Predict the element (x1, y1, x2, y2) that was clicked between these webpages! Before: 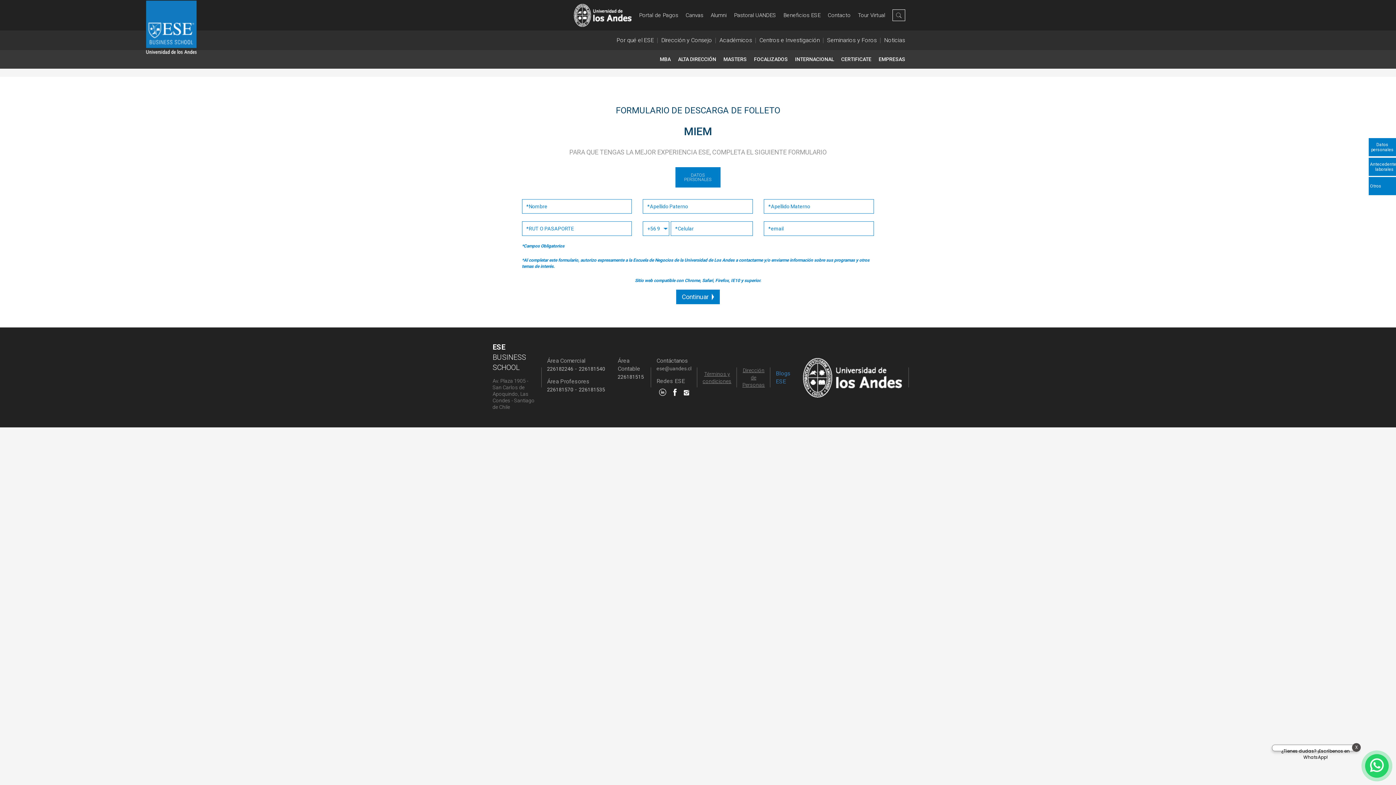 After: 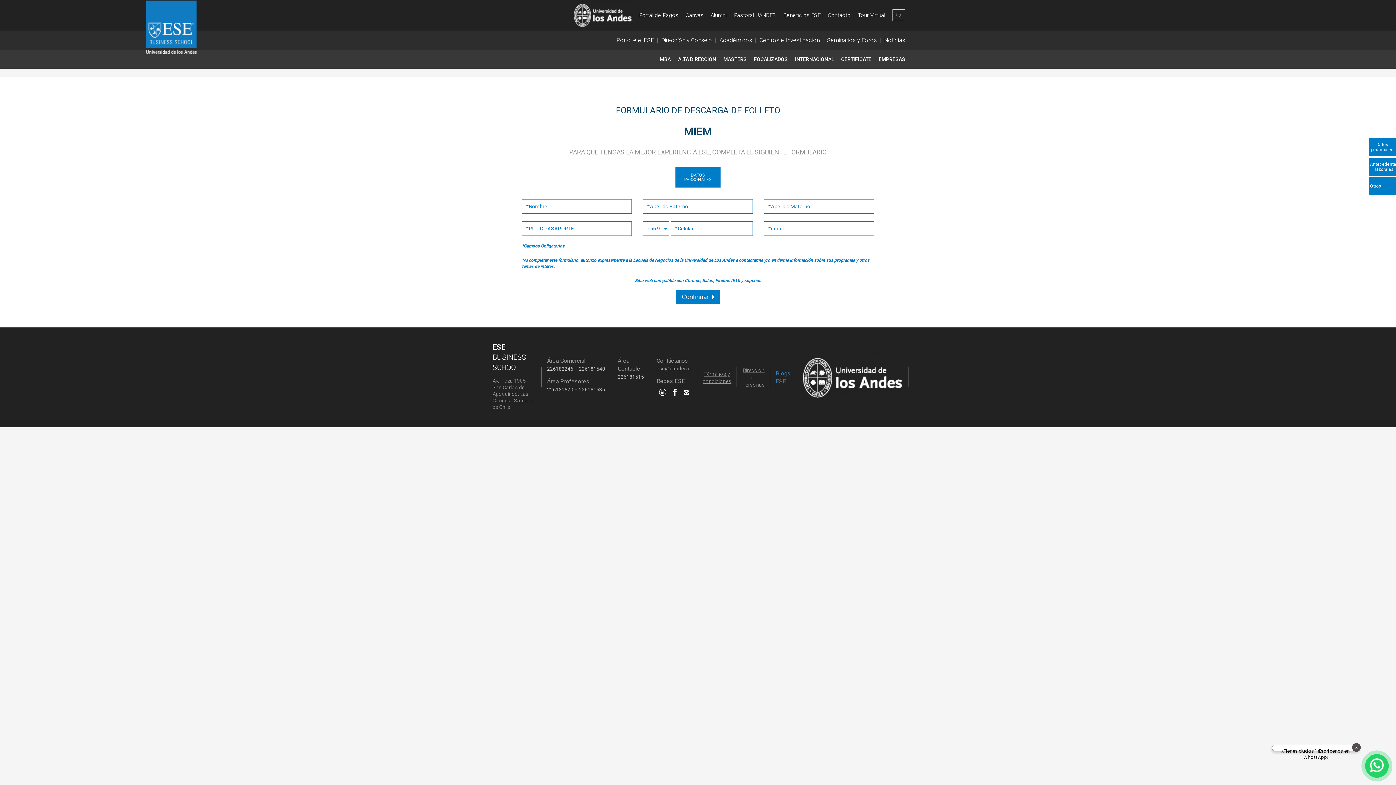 Action: bbox: (684, 388, 689, 398)